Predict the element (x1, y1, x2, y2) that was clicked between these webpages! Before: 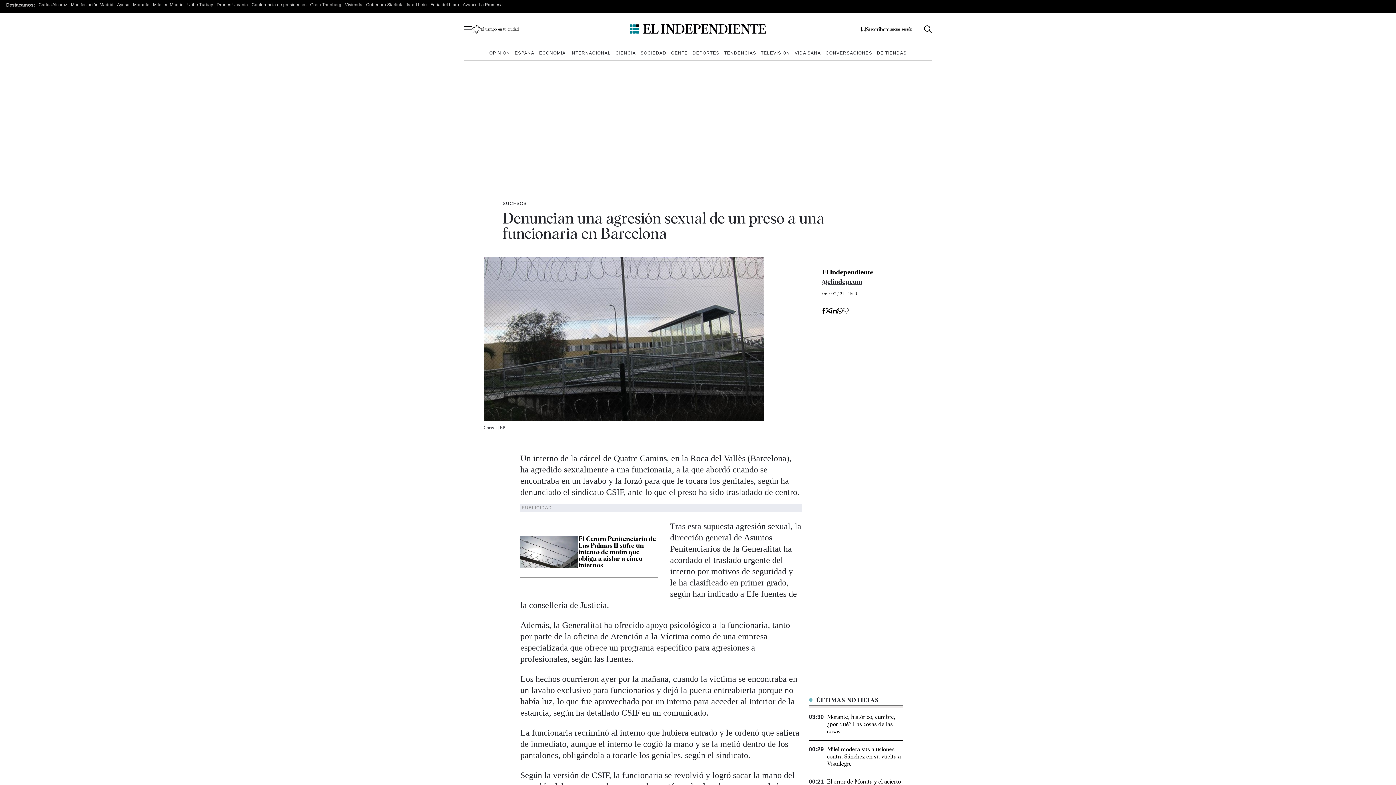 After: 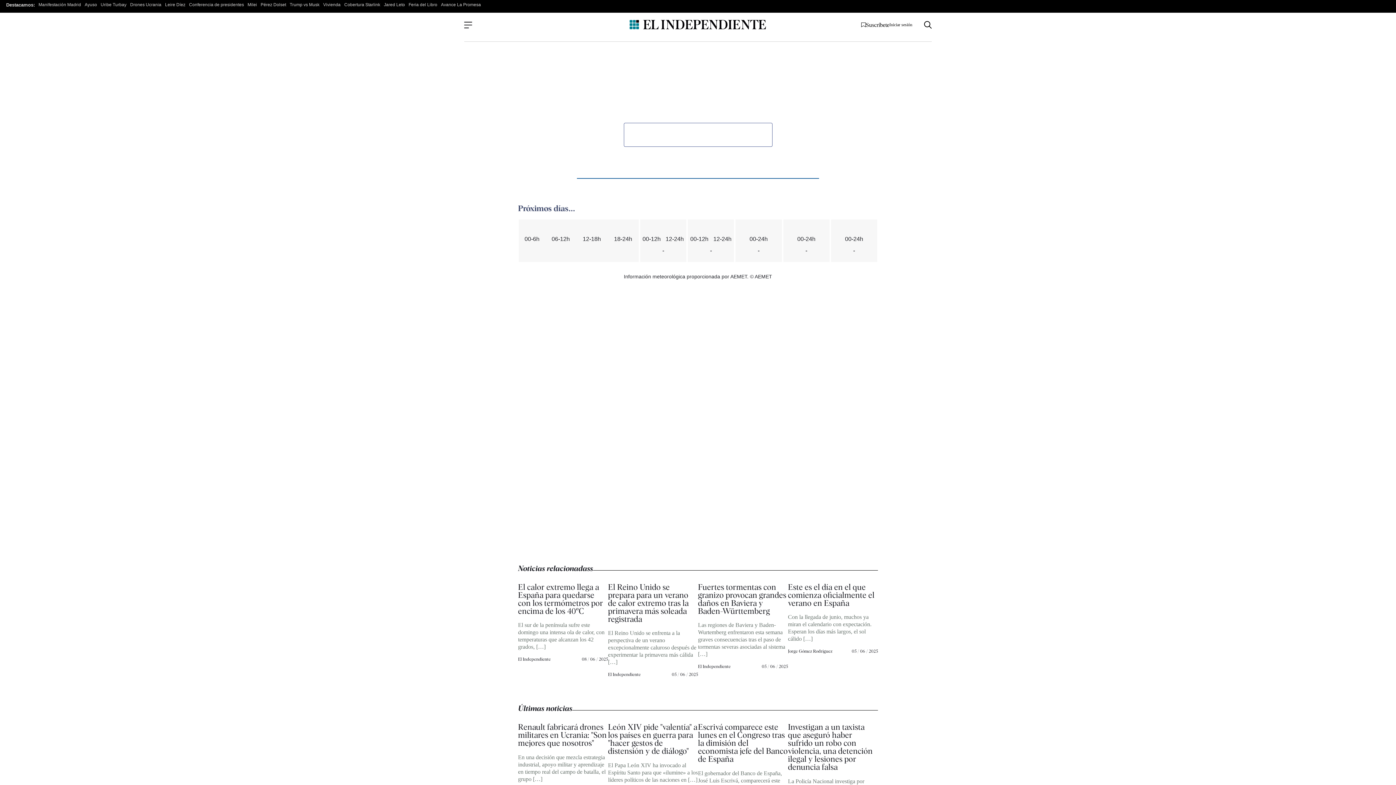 Action: label: El tiempo en tu ciudad bbox: (472, 24, 518, 33)